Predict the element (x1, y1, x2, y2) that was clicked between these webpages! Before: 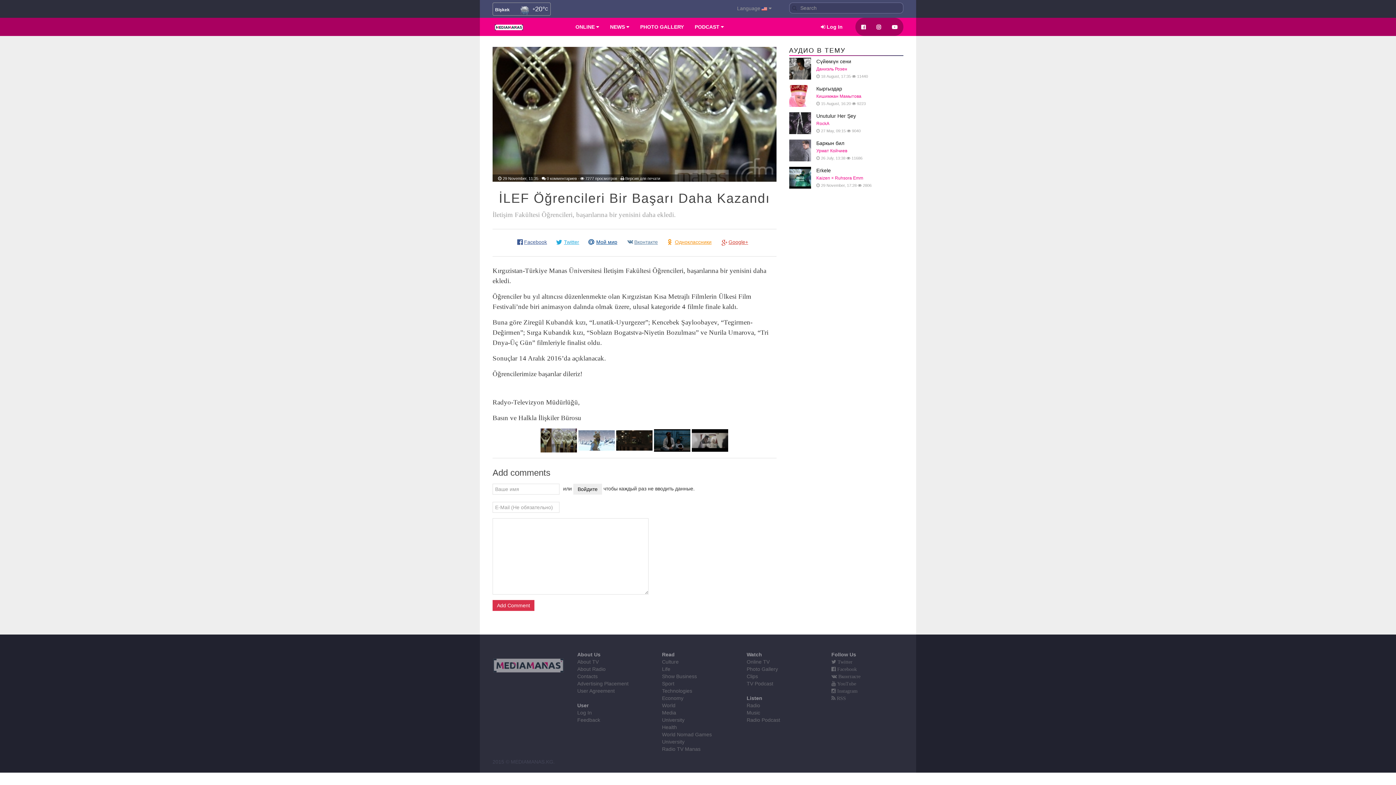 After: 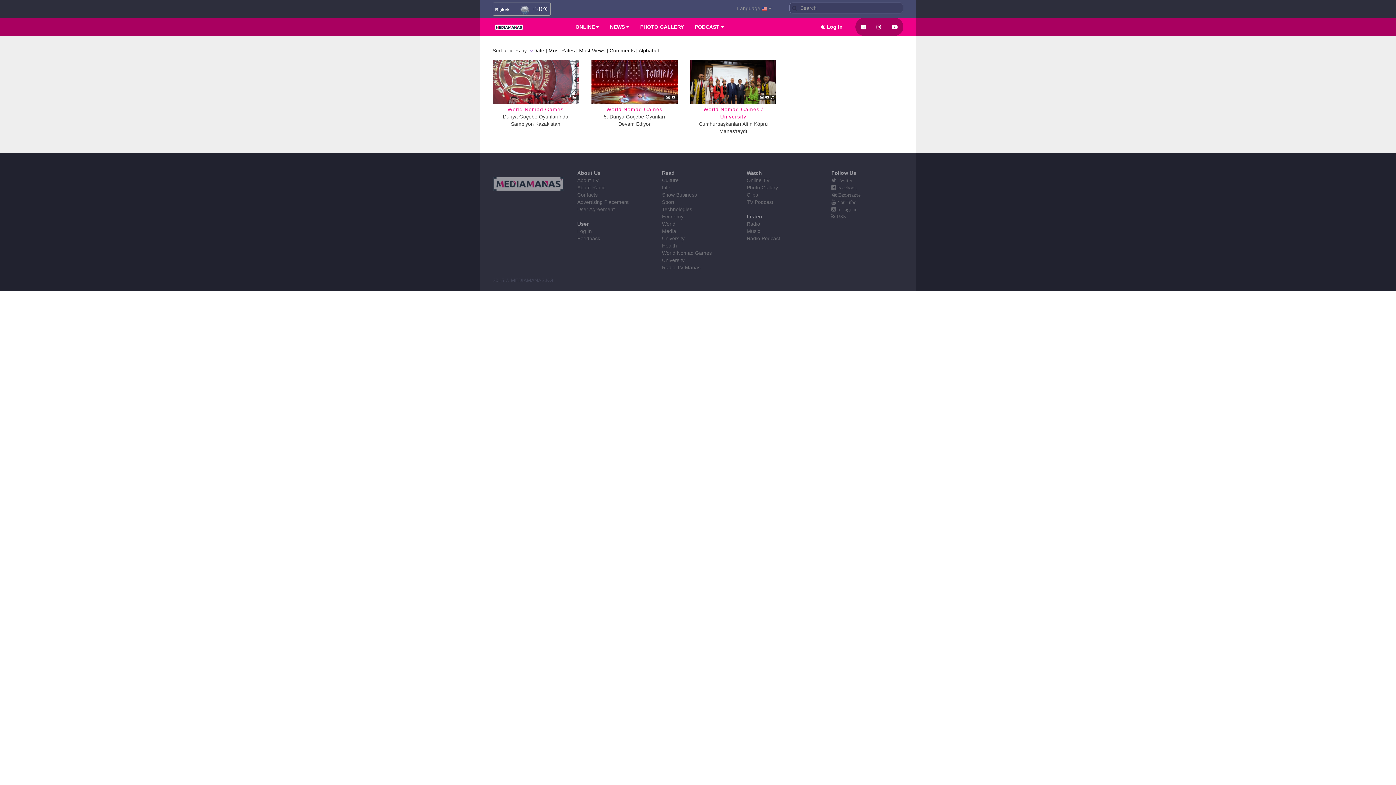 Action: bbox: (662, 731, 712, 737) label: World Nomad Games